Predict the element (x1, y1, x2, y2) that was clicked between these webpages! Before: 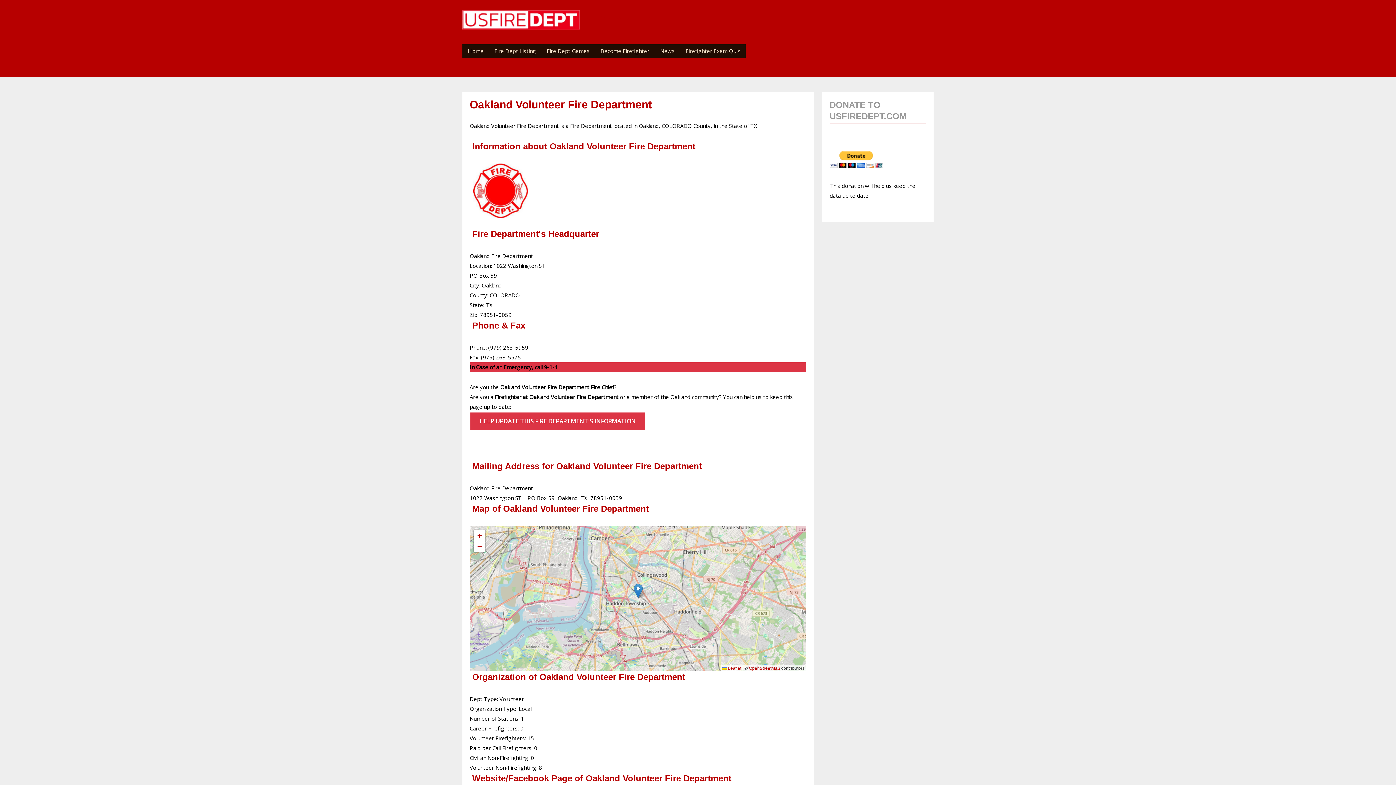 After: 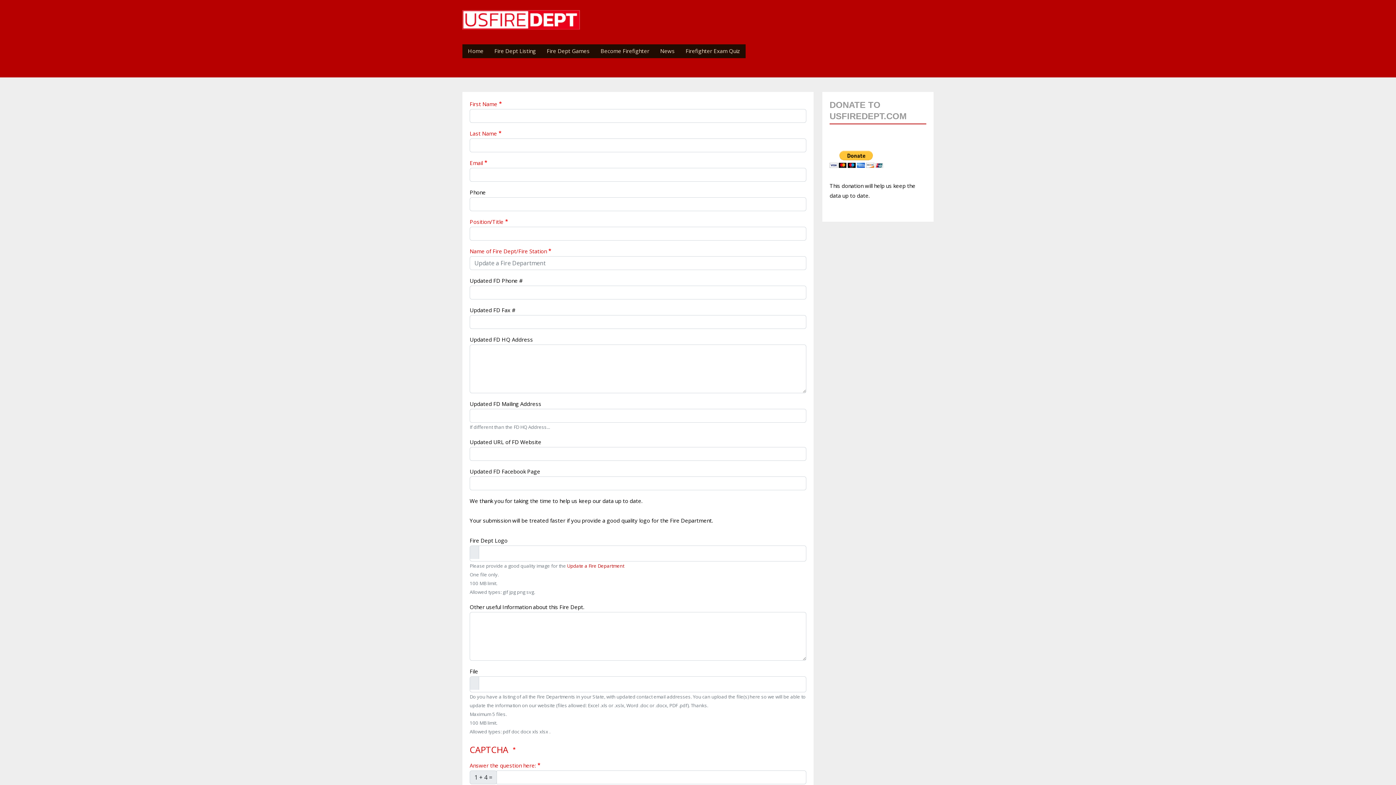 Action: label: HELP UPDATE THIS FIRE DEPARTMENT'S INFORMATION bbox: (469, 416, 645, 424)